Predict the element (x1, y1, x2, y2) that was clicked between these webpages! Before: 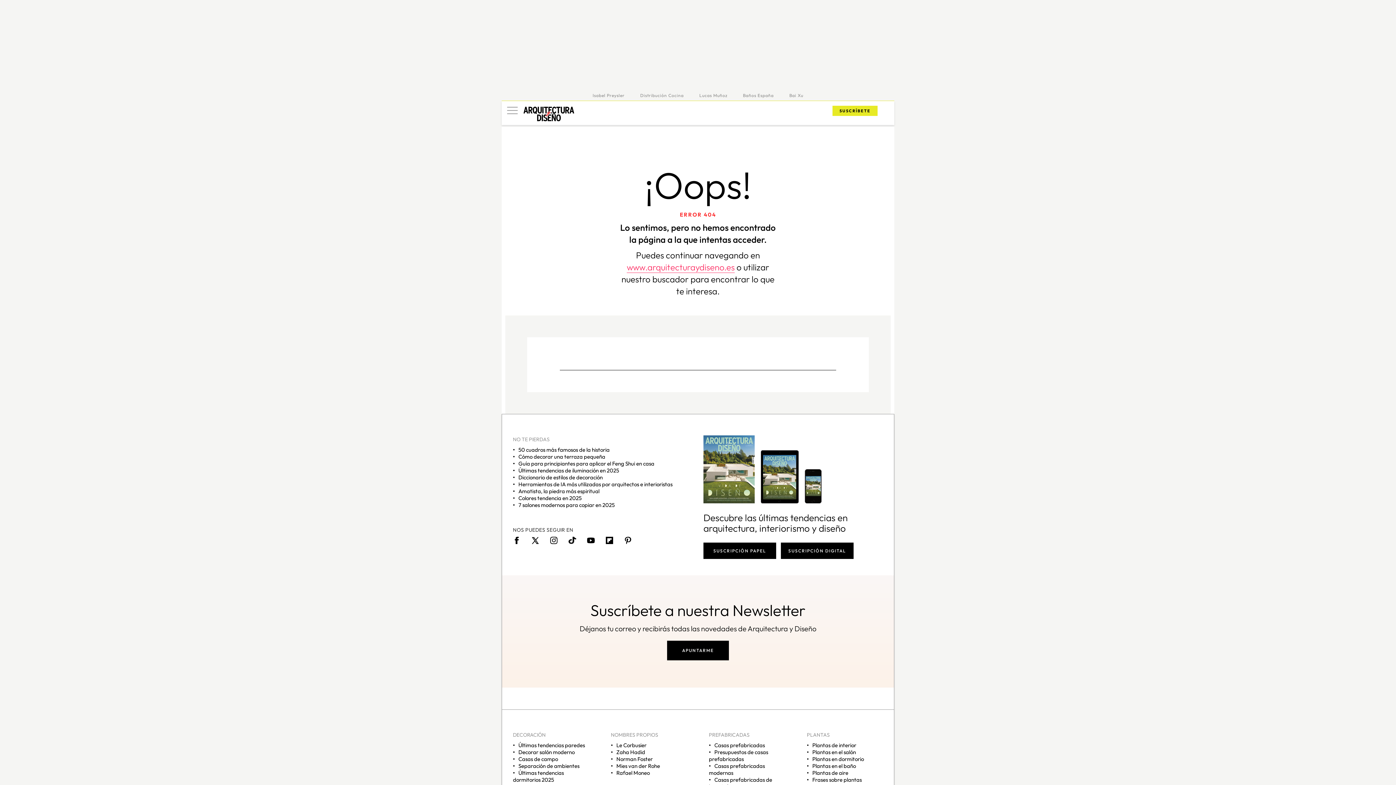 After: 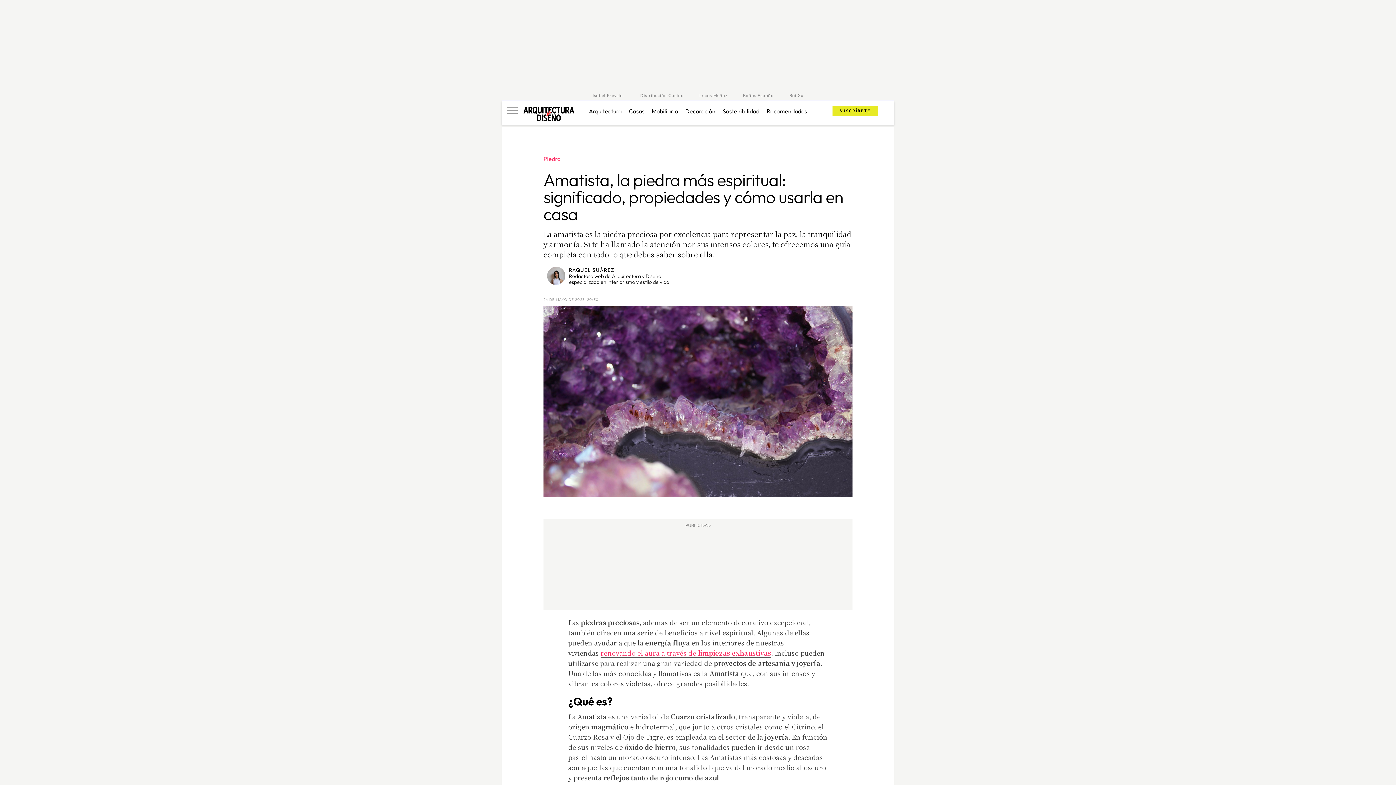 Action: bbox: (518, 488, 599, 494) label: Amatista, la piedra más espiritual